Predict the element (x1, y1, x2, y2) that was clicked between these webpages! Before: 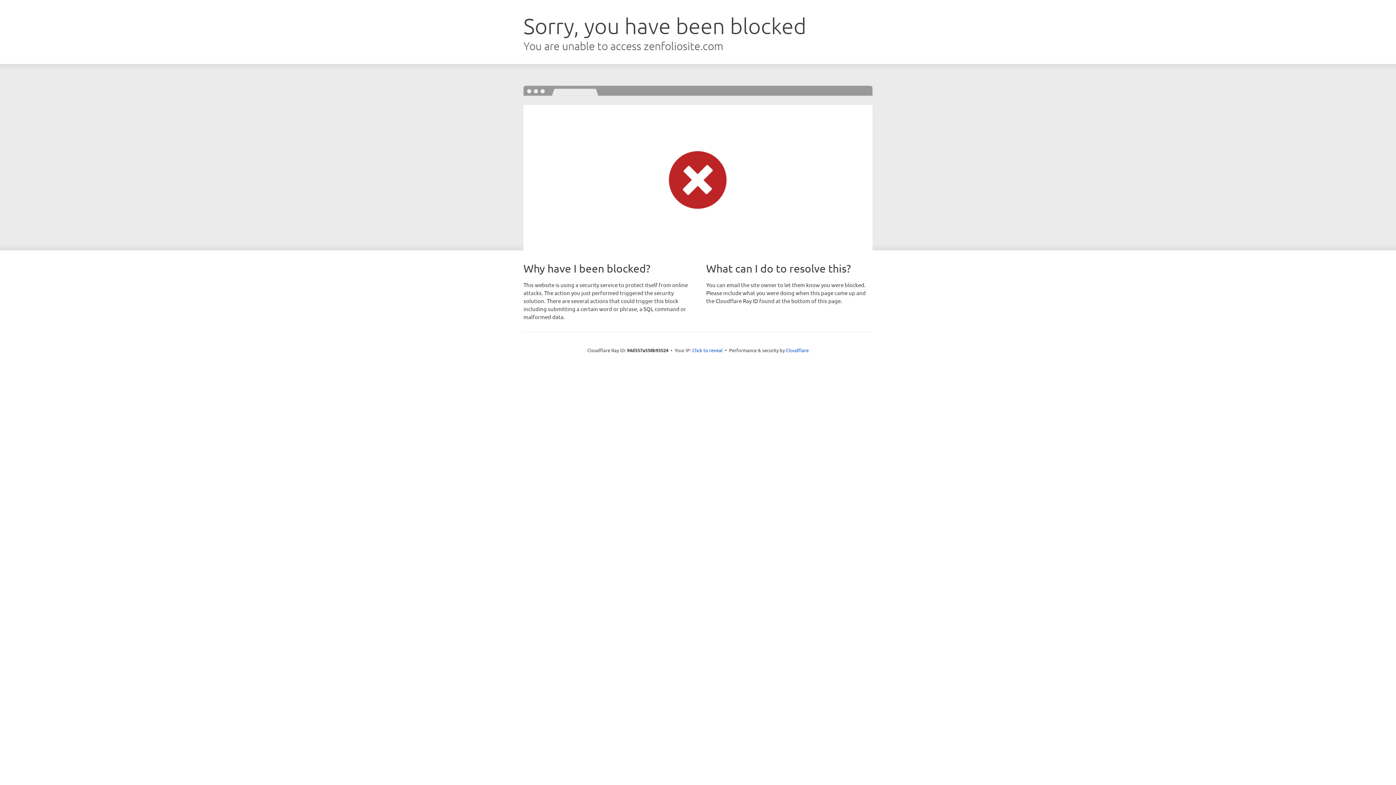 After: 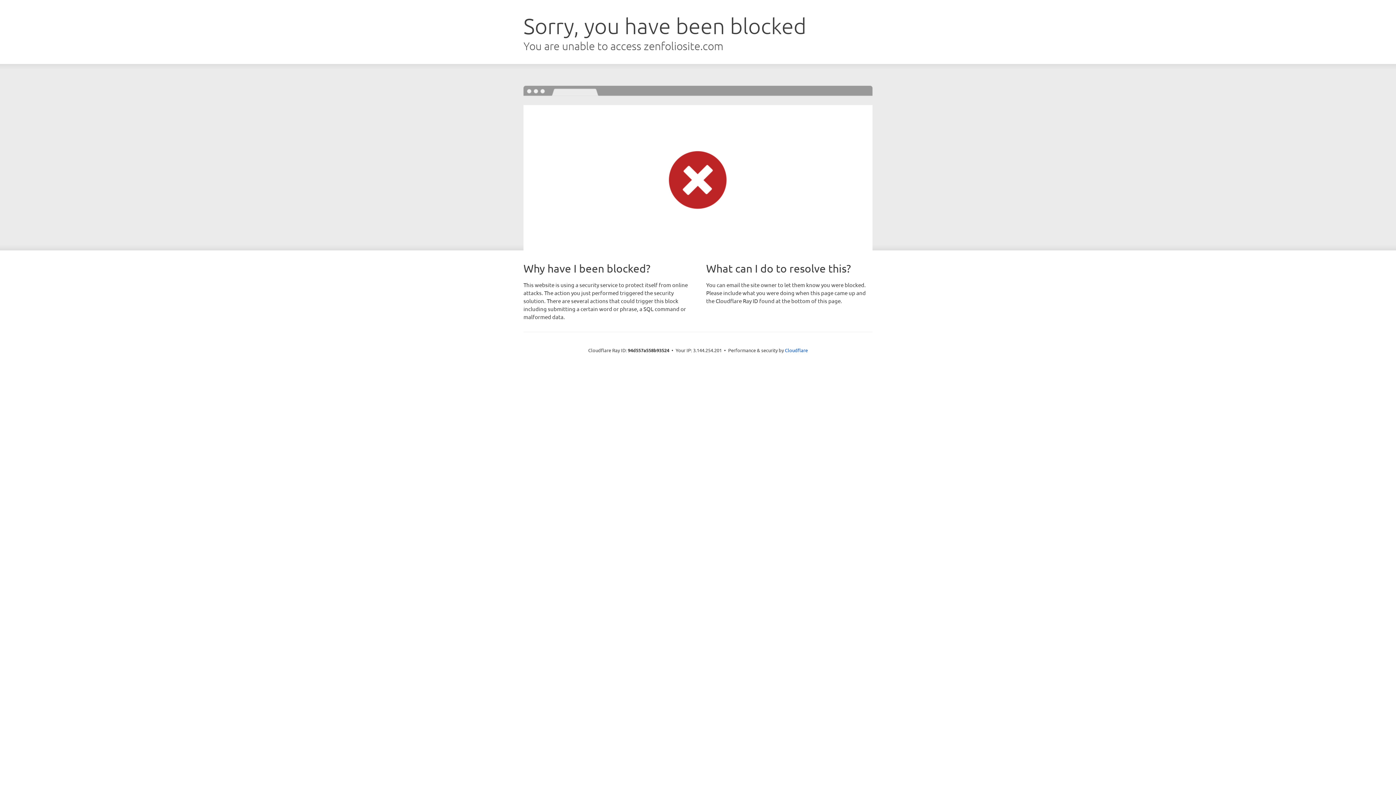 Action: bbox: (692, 346, 722, 353) label: Click to reveal